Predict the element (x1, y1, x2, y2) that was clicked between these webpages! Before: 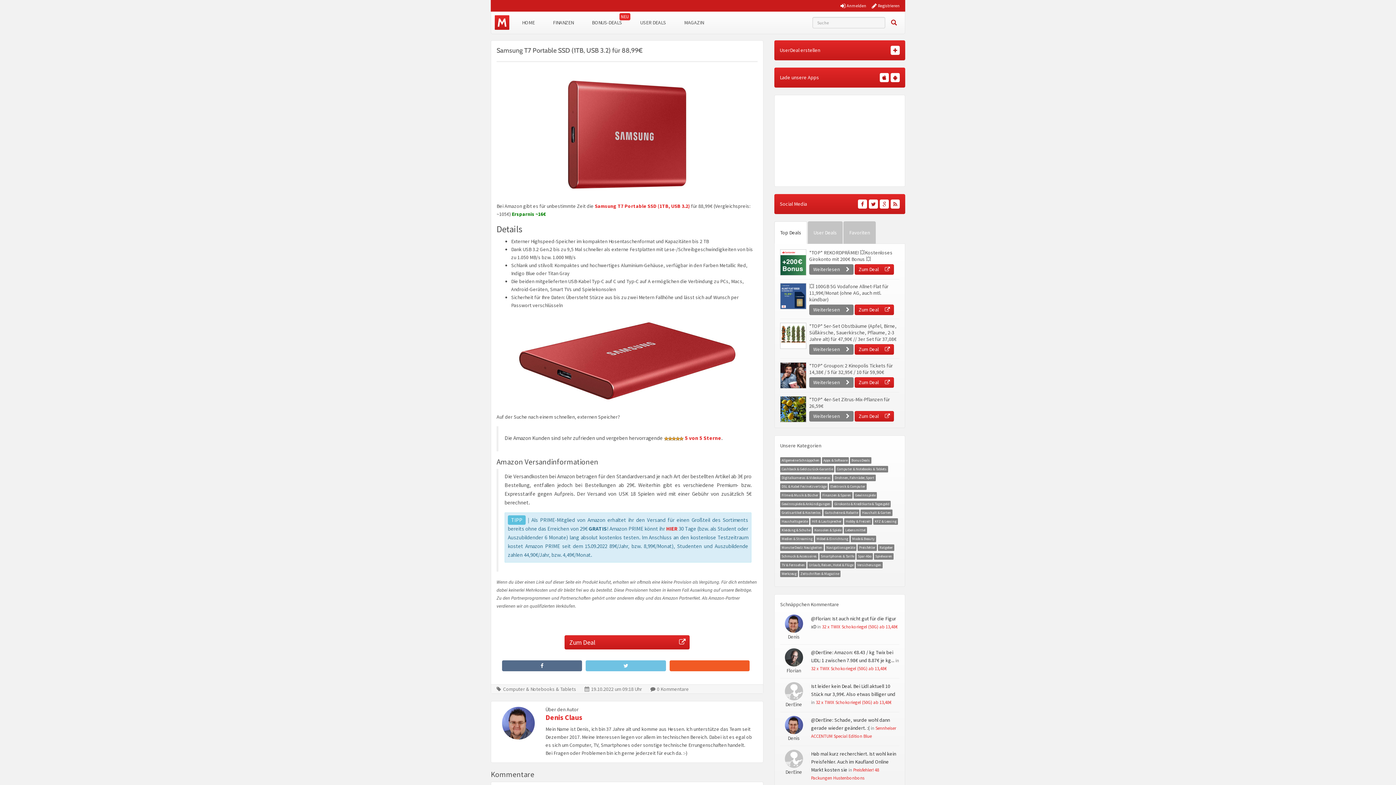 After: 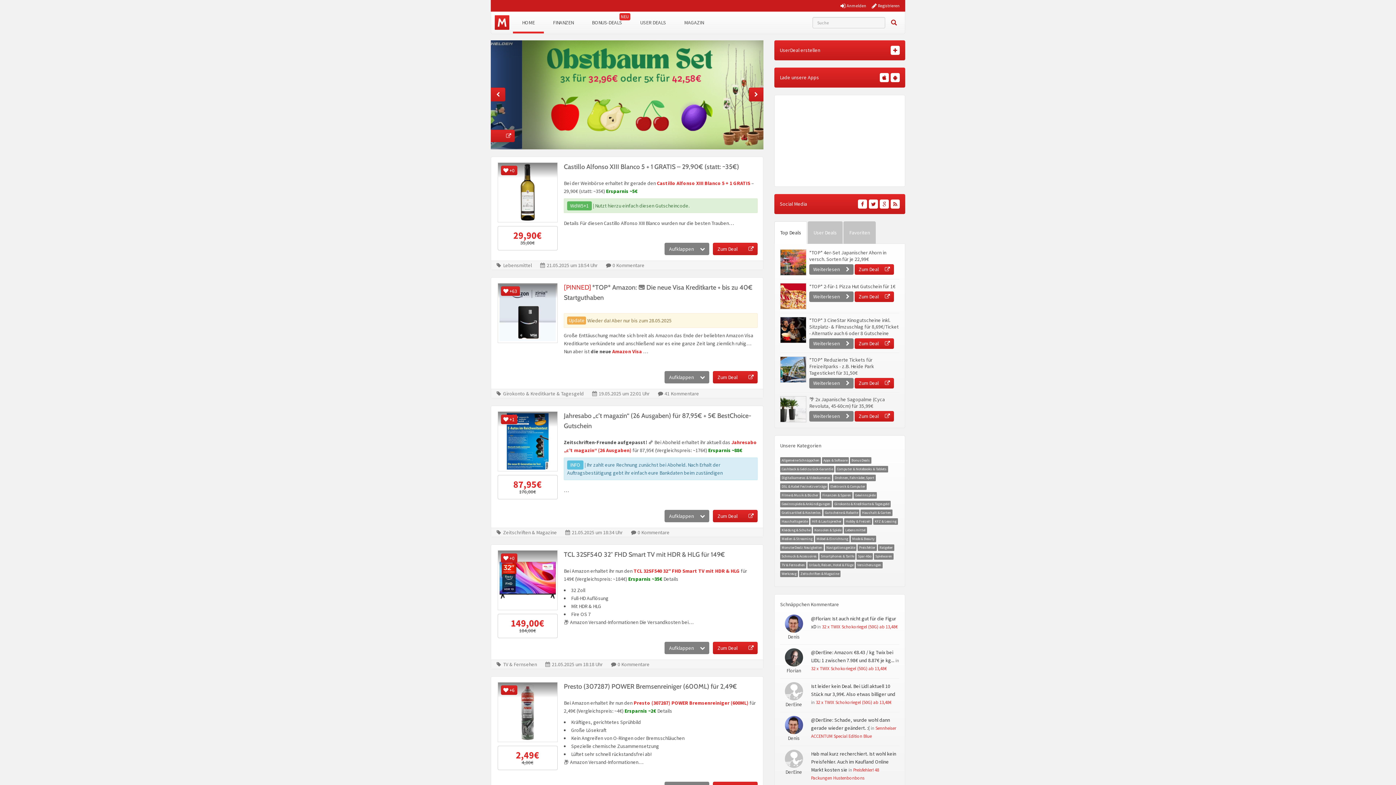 Action: label: HOME bbox: (513, 11, 544, 33)